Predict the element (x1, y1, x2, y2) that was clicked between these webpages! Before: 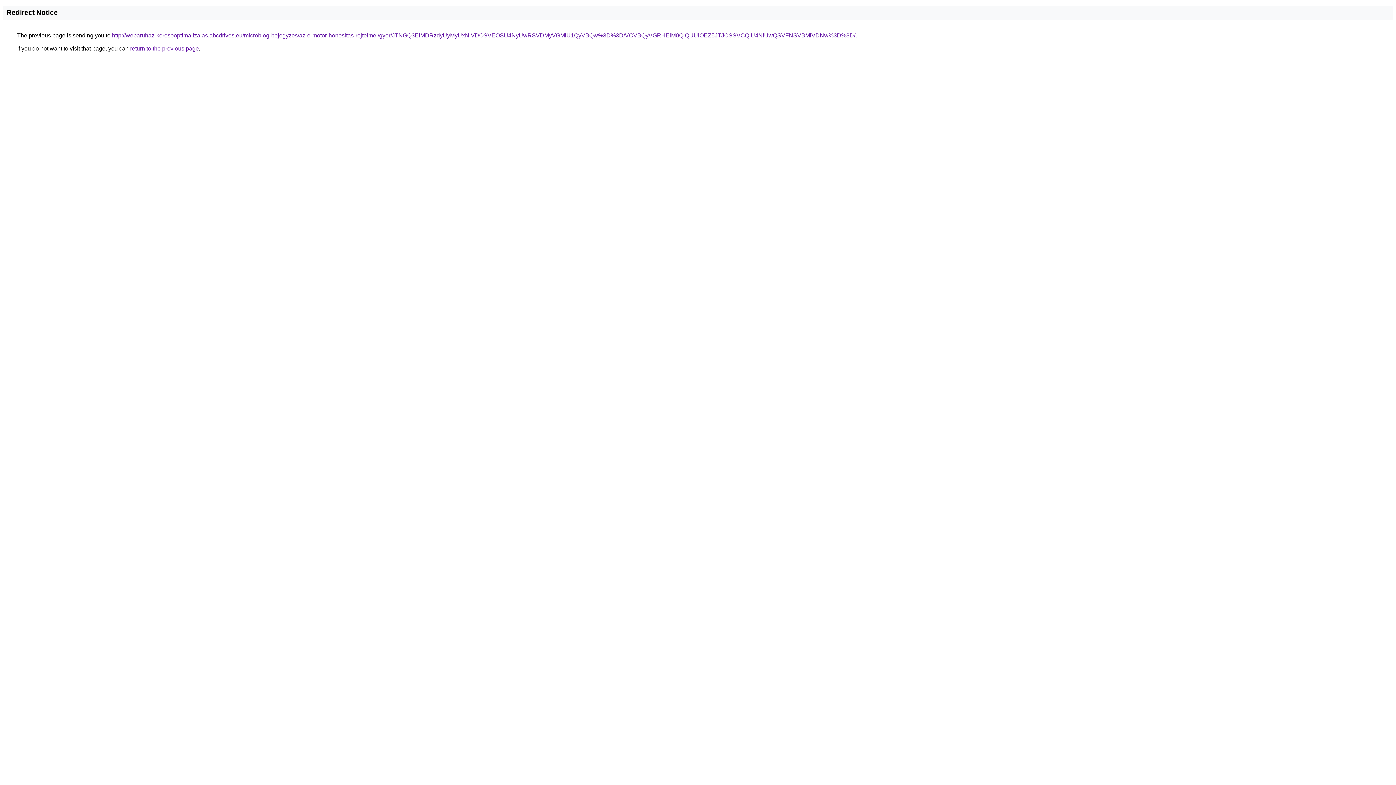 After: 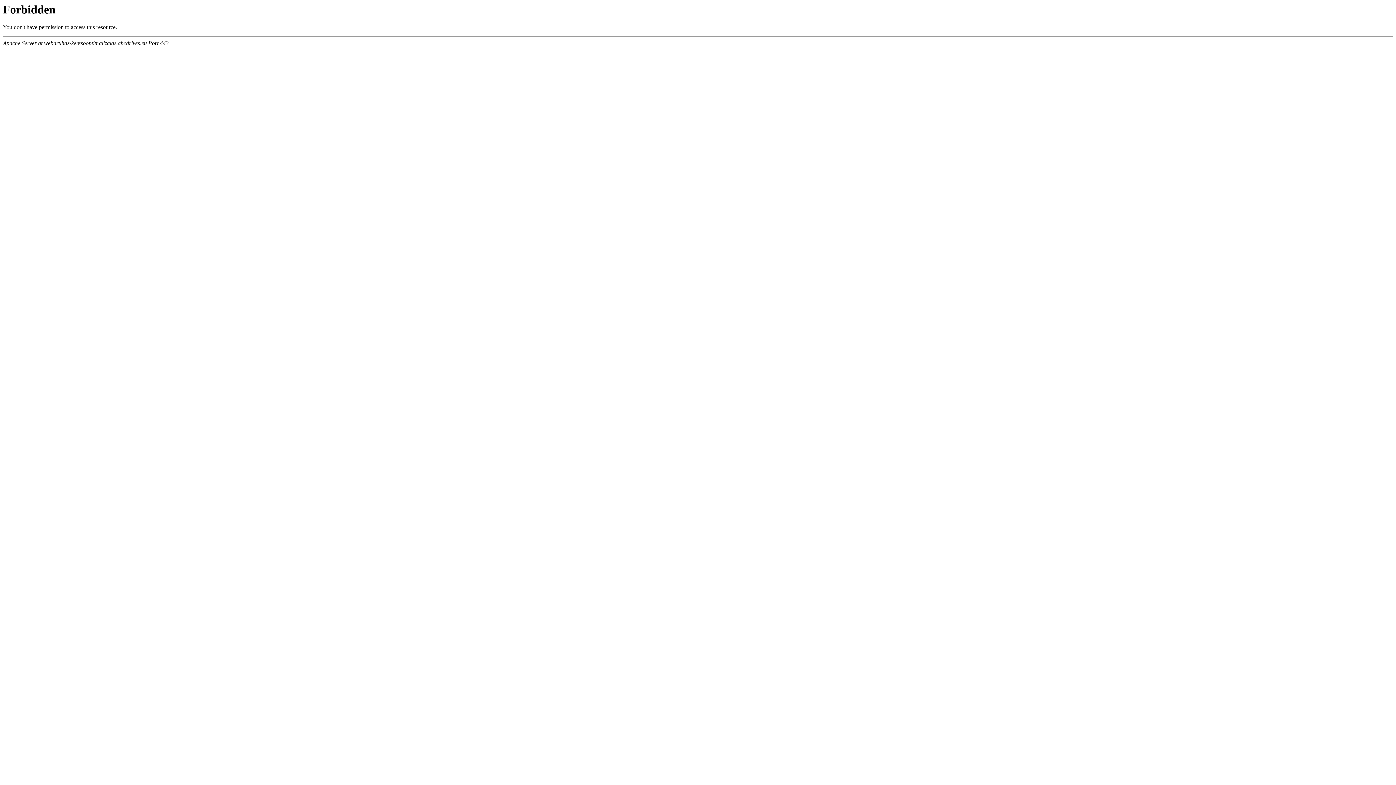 Action: bbox: (112, 32, 855, 38) label: http://webaruhaz-keresooptimalizalas.abcdrives.eu/microblog-bejegyzes/az-e-motor-honositas-rejtelmei/gyor/JTNGQ3ElMDRzdyUyMyUxNiVDOSVEOSU4NyUwRSVDMyVGMiU1QyVBQw%3D%3D/VCVBQyVGRHElM0QlQUUlOEZ5JTJCSSVCQiU4NiUwQSVFNSVBMiVDNw%3D%3D/